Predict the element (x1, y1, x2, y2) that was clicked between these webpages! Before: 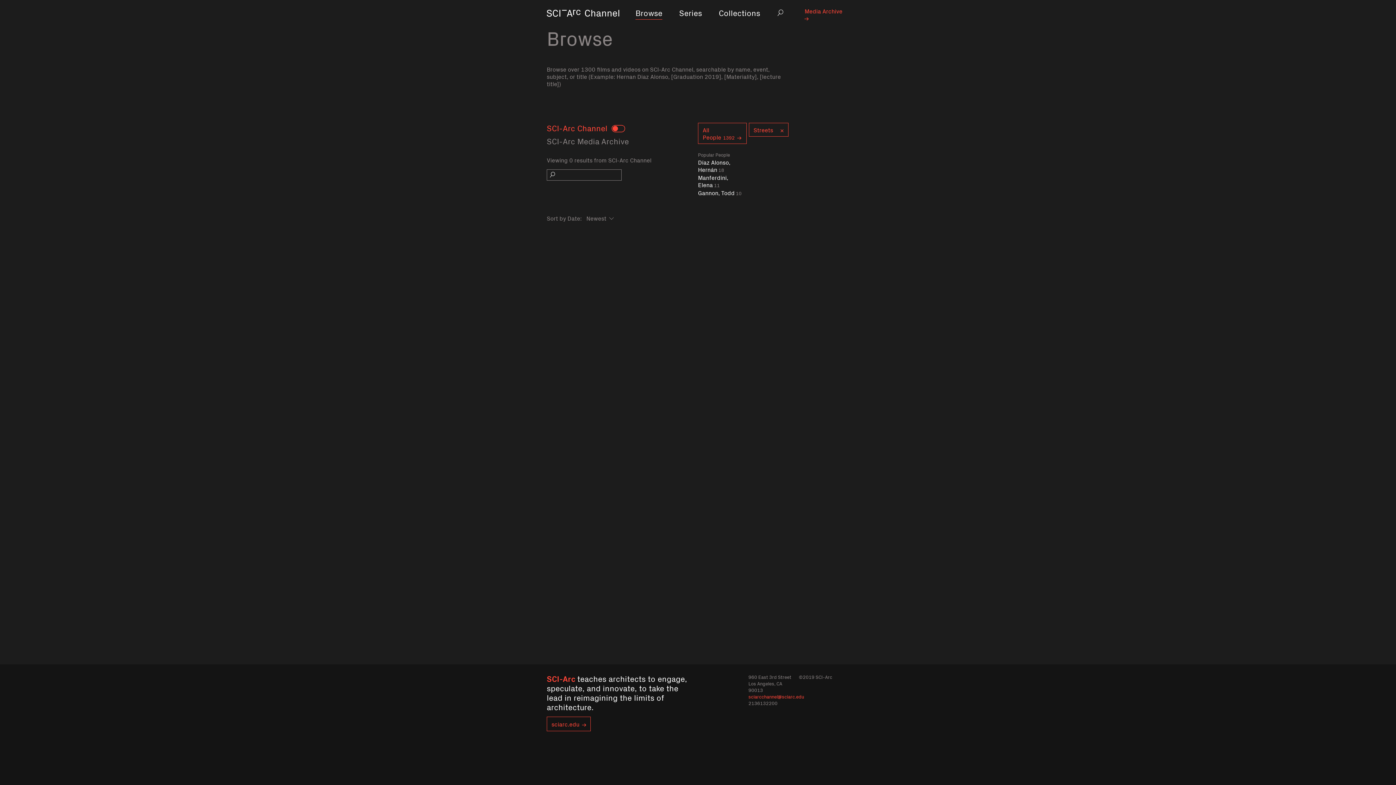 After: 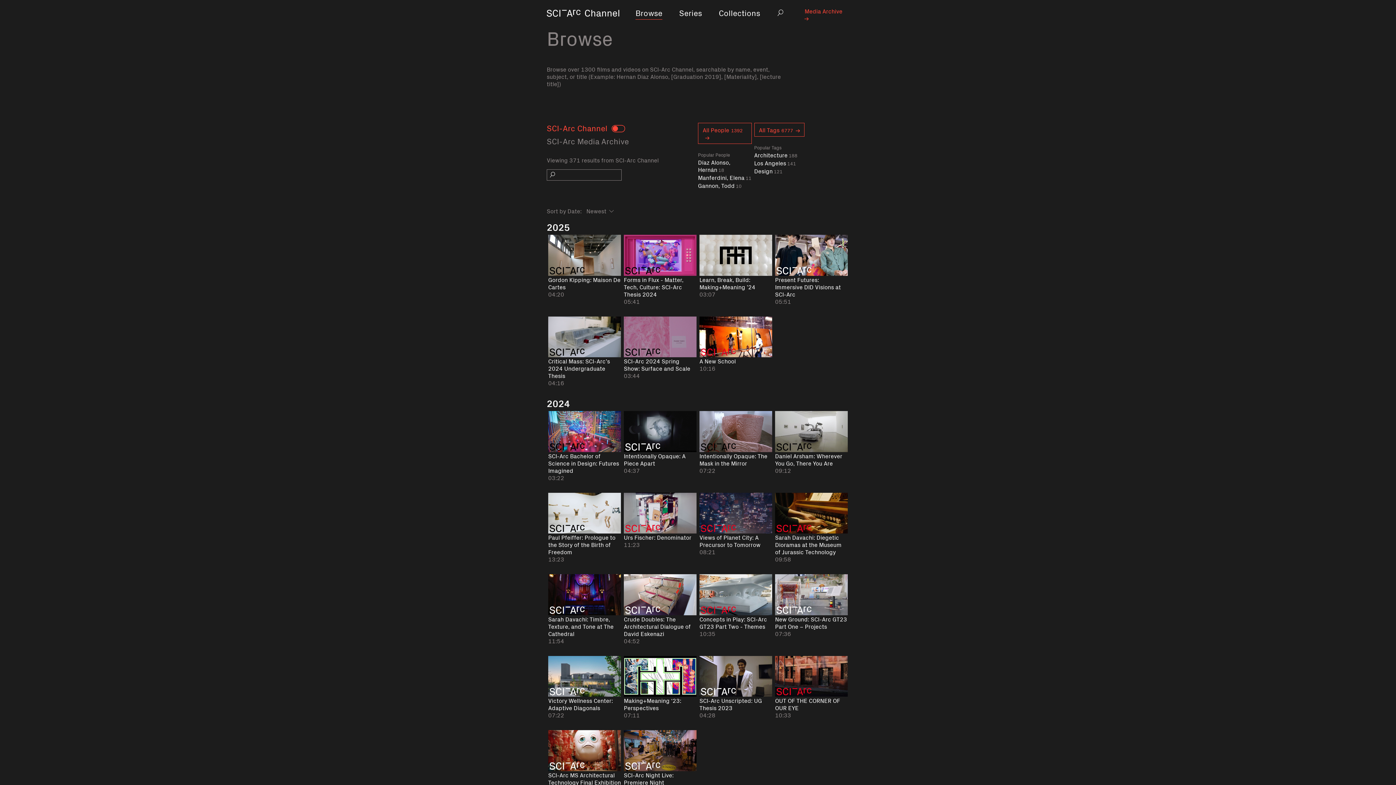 Action: label: Browse bbox: (635, 6, 662, 19)